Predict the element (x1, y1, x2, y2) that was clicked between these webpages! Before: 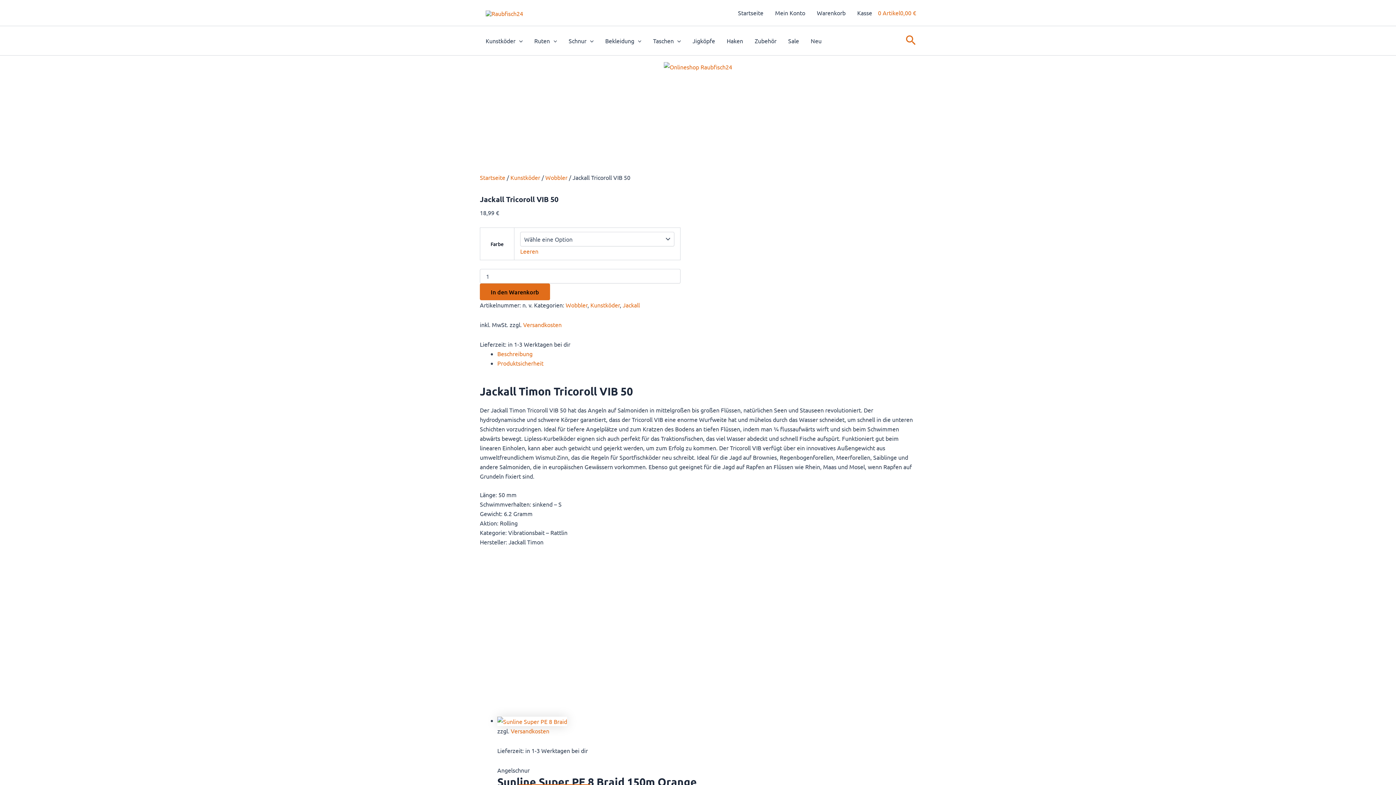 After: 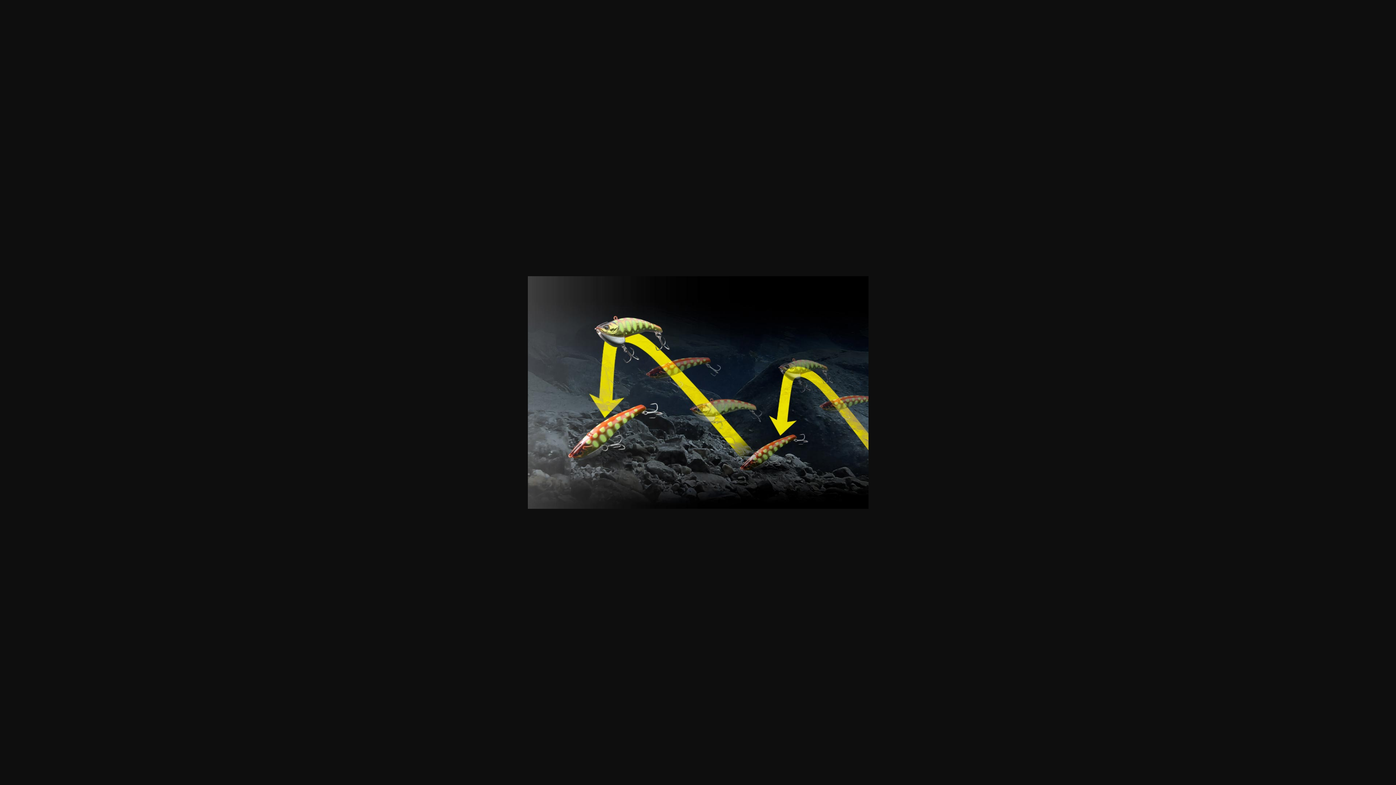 Action: bbox: (480, 142, 535, 149)